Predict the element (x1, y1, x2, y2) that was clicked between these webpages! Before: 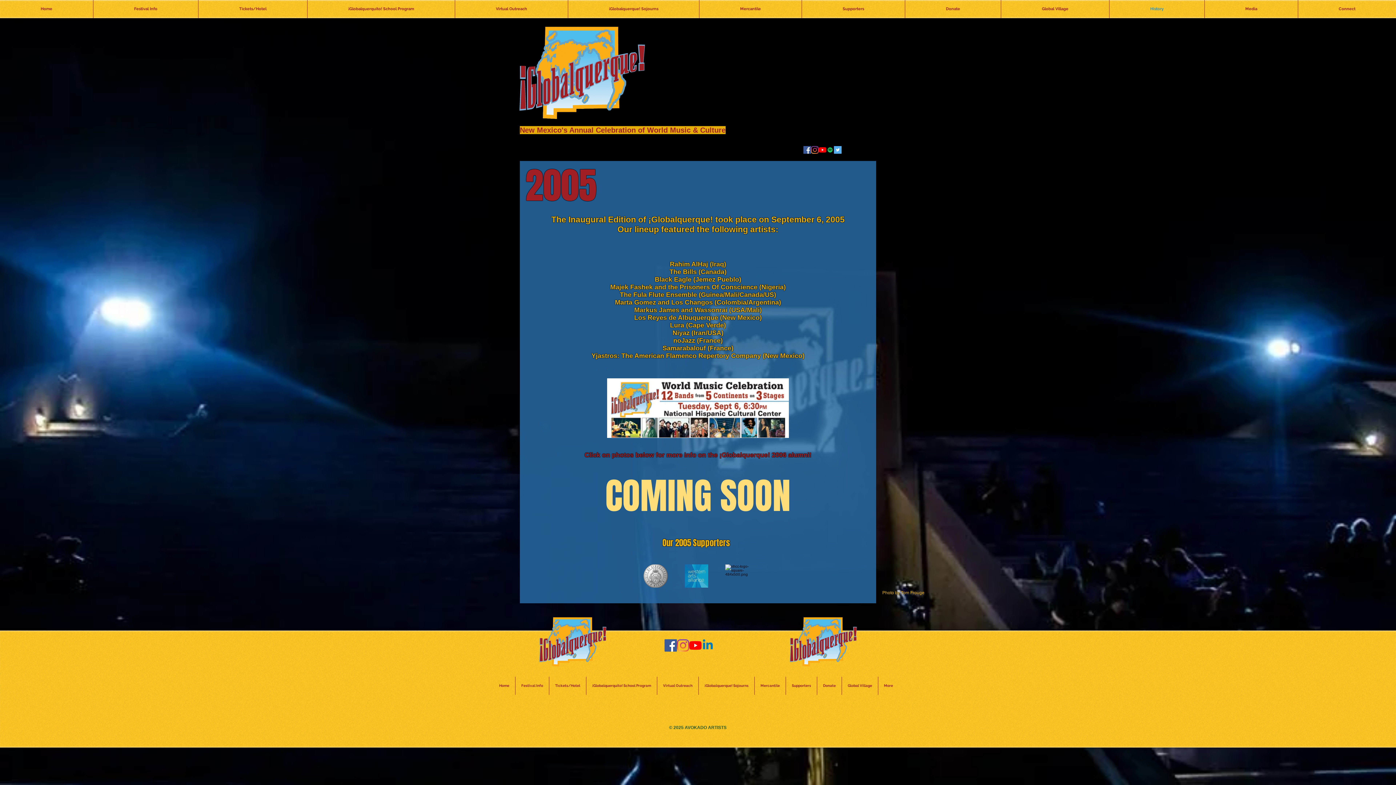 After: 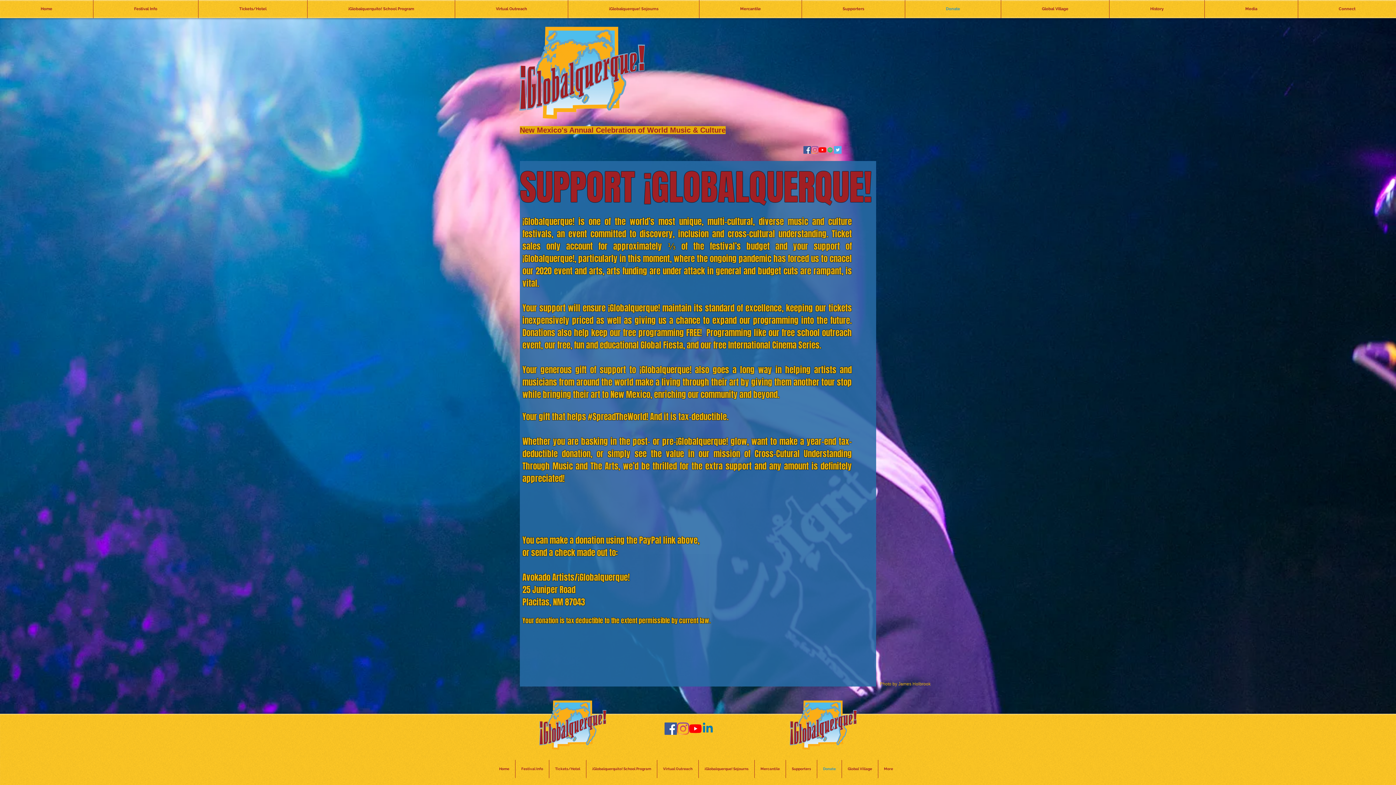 Action: label: Donate bbox: (905, 0, 1001, 18)